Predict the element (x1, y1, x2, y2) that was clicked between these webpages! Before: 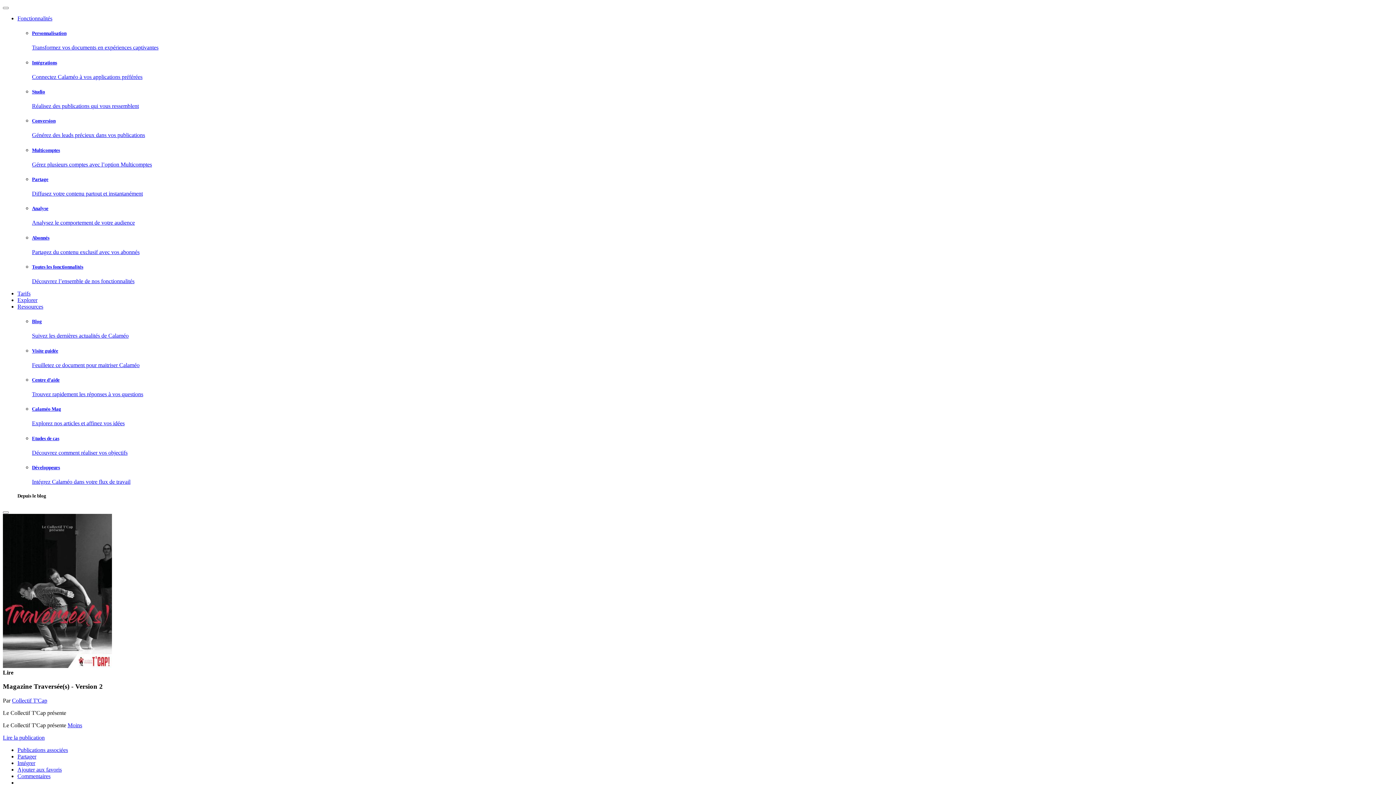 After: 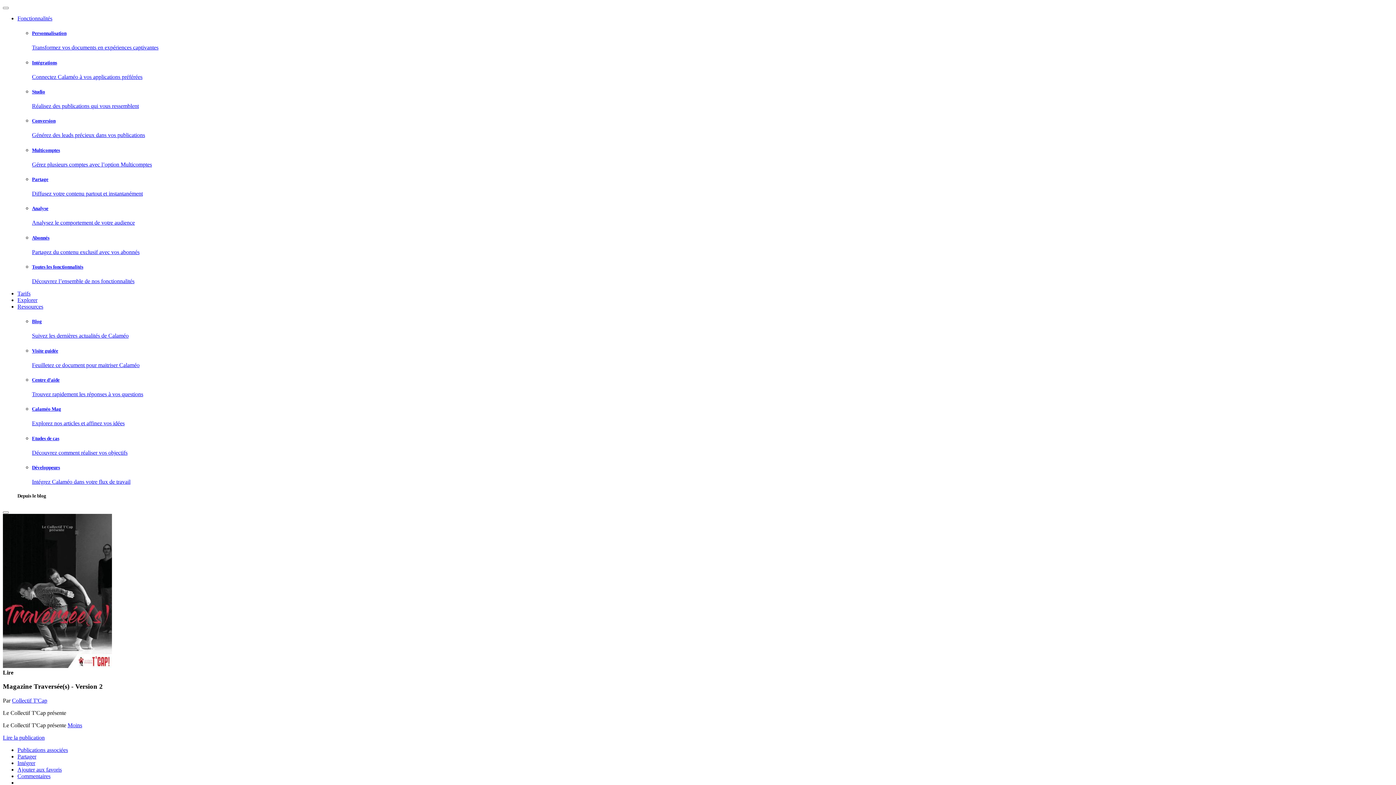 Action: label: Ressources bbox: (17, 303, 43, 309)